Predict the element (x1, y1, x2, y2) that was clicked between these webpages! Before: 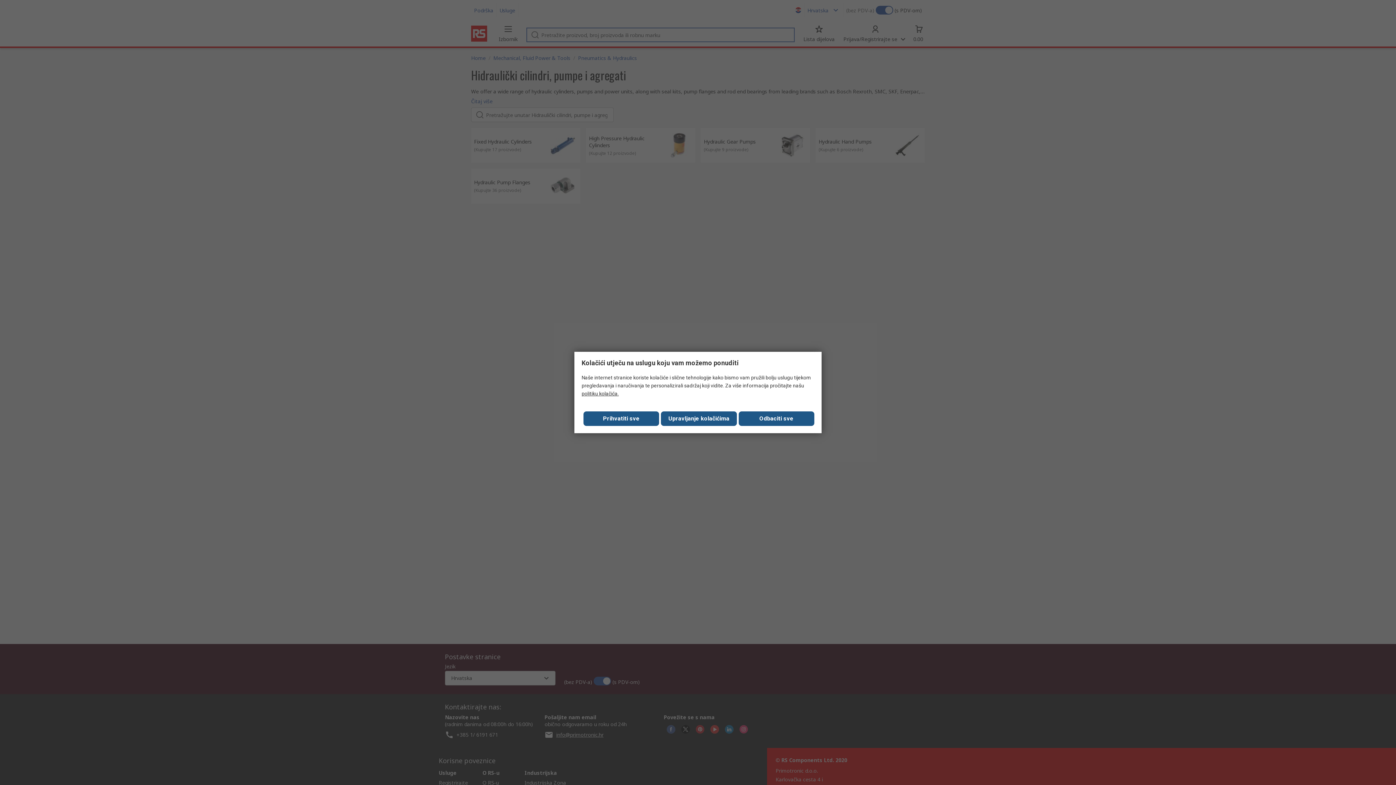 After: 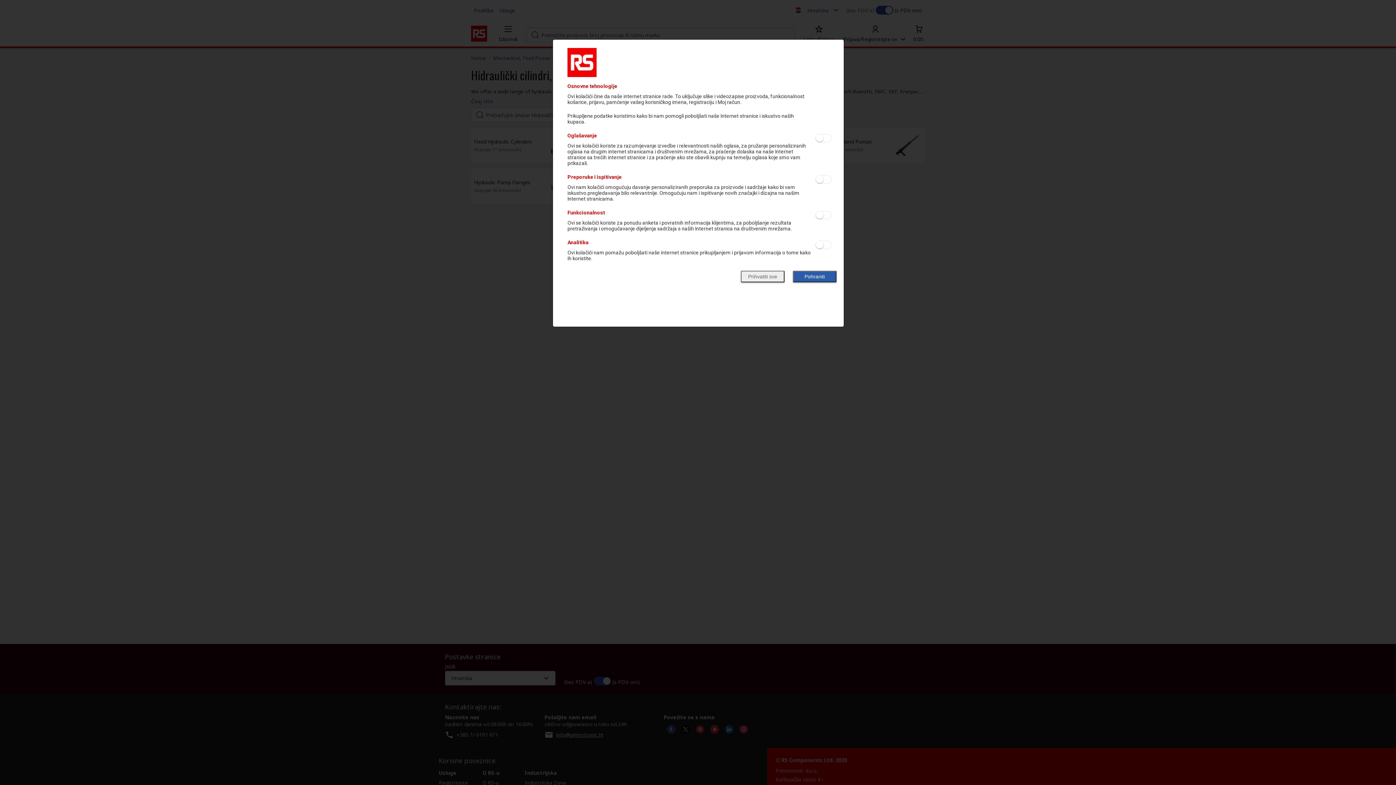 Action: bbox: (661, 411, 736, 426) label: Upravljanje kolačićima